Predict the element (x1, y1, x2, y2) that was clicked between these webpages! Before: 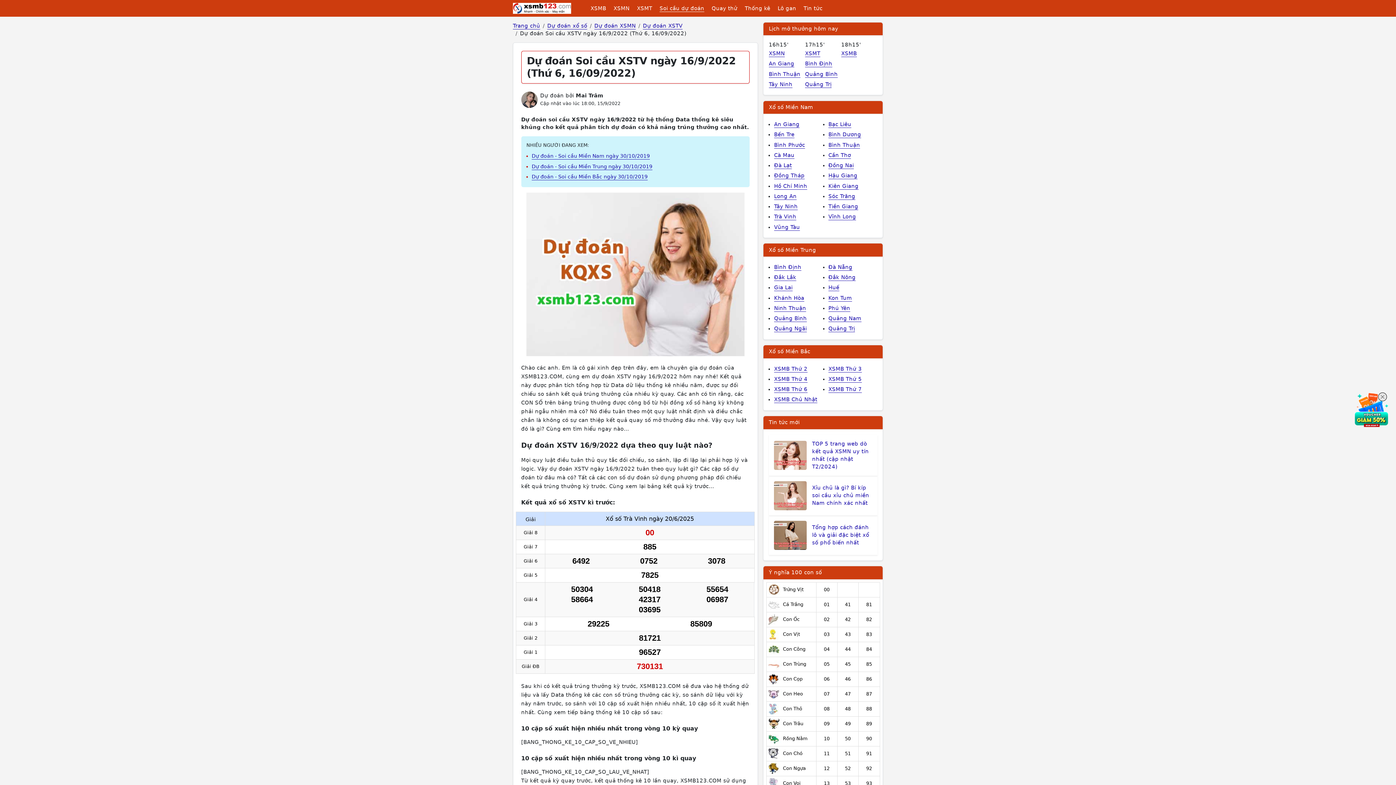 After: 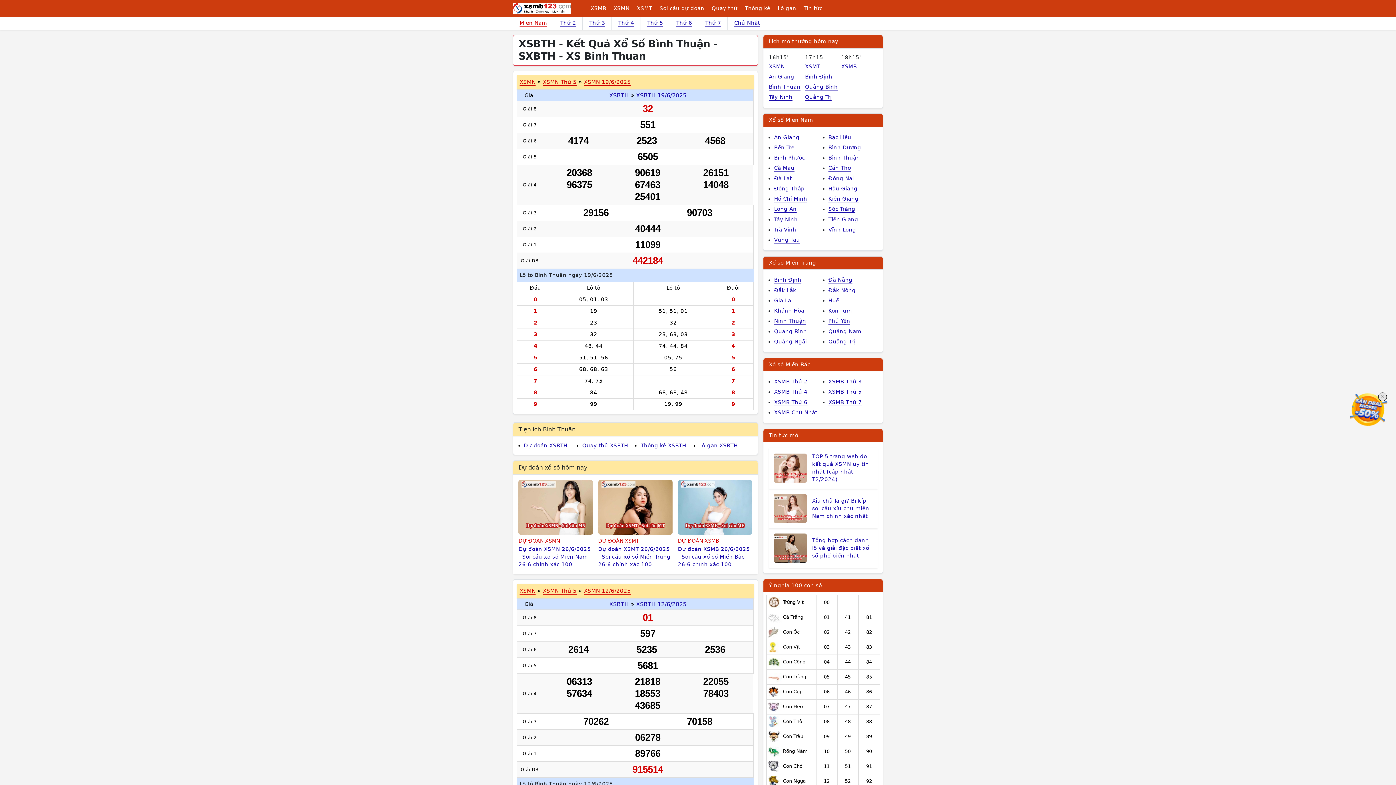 Action: label: Bình Thuận bbox: (769, 69, 805, 79)